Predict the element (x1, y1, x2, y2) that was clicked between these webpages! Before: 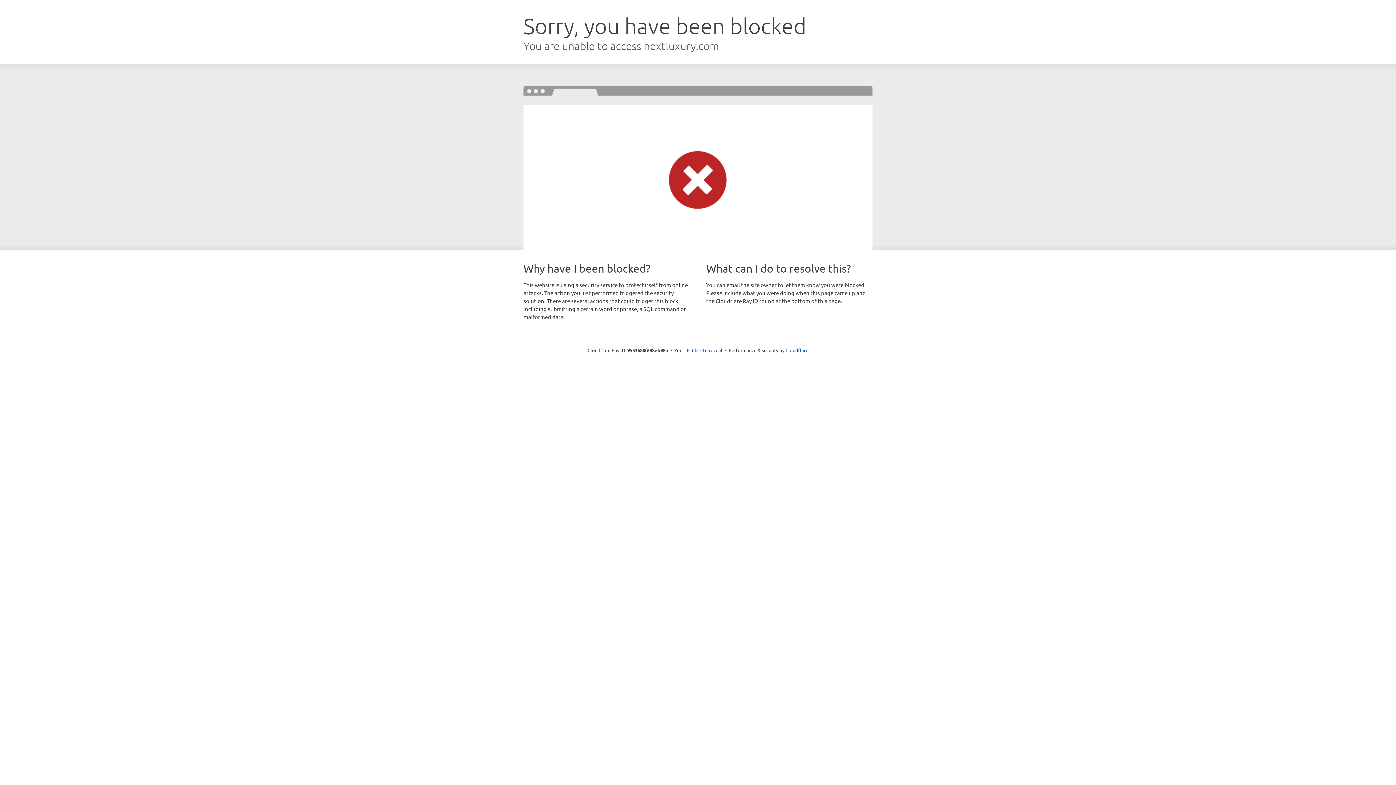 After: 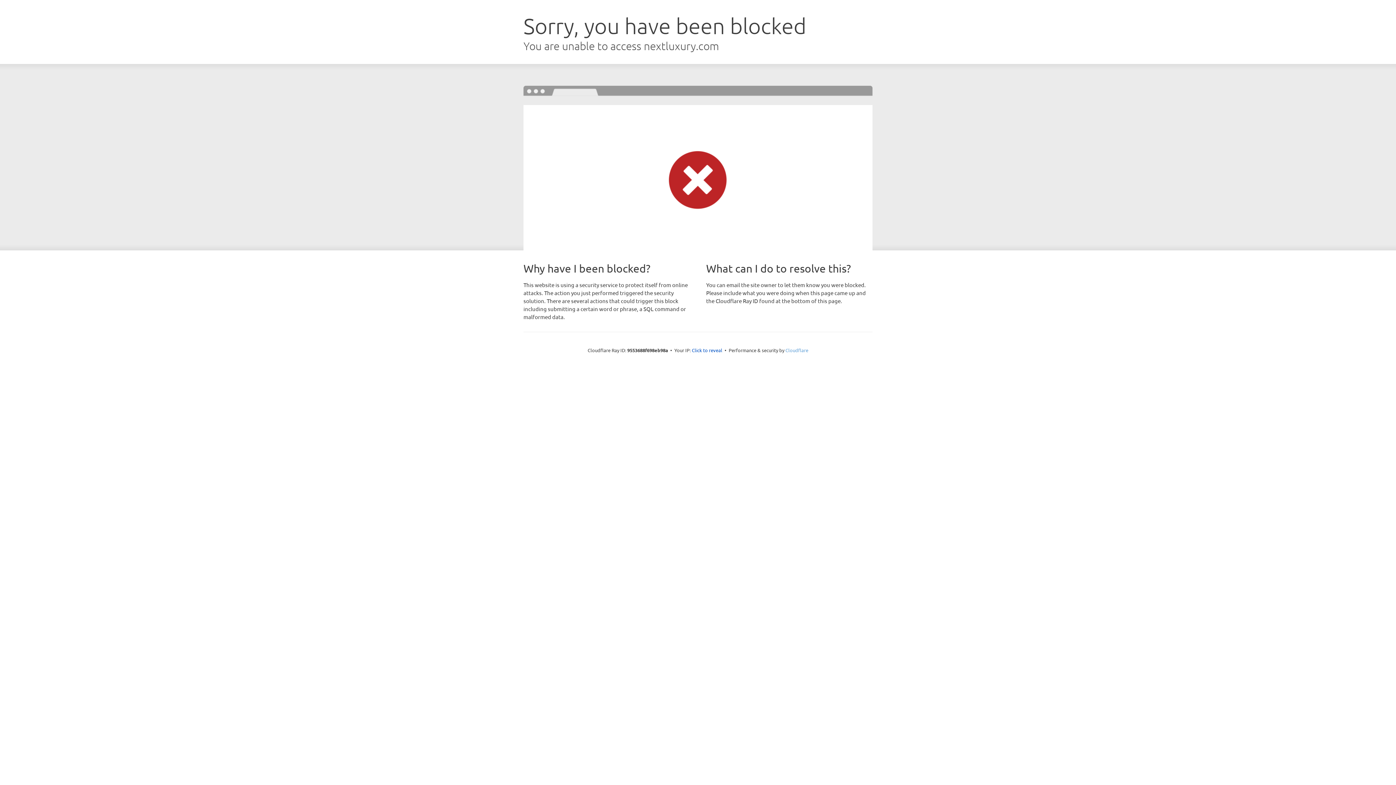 Action: label: Cloudflare bbox: (785, 347, 808, 353)